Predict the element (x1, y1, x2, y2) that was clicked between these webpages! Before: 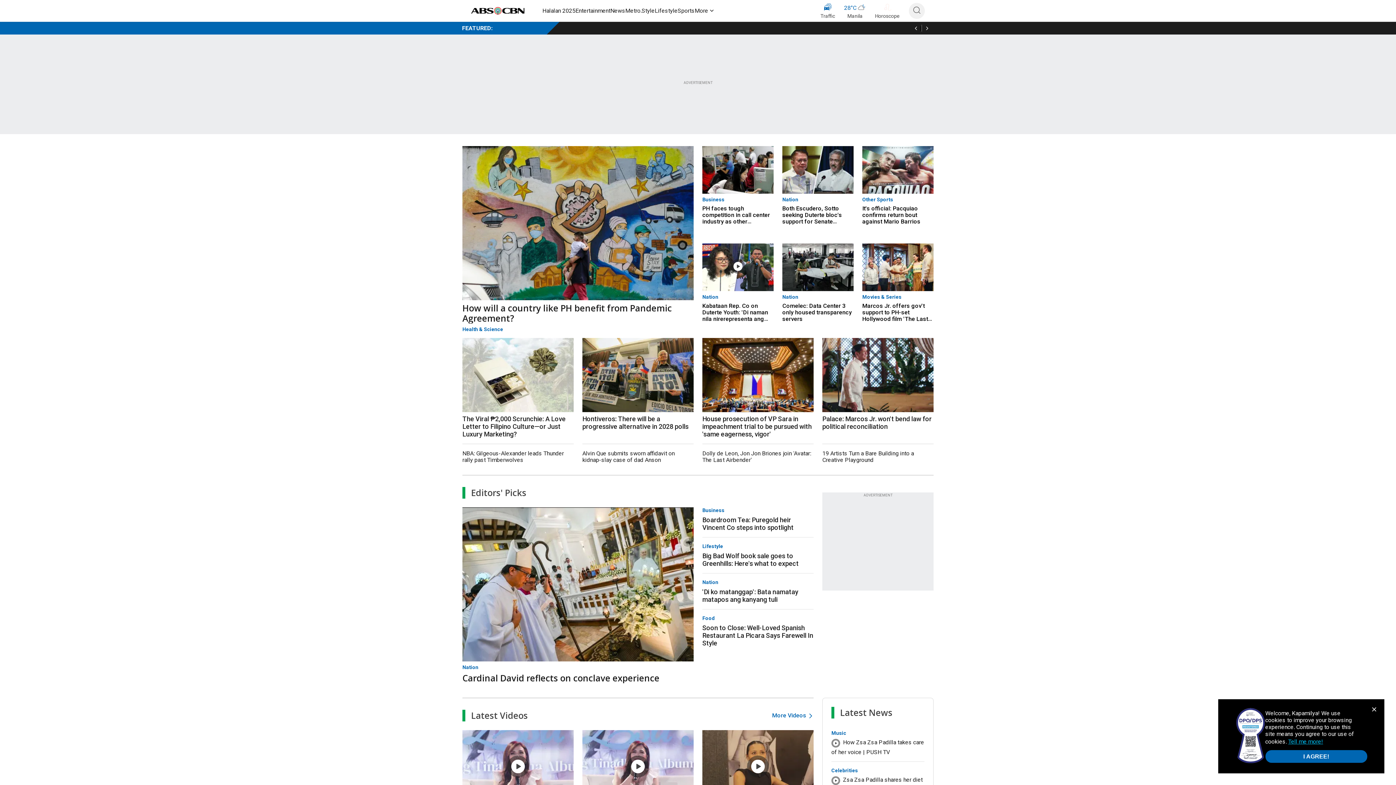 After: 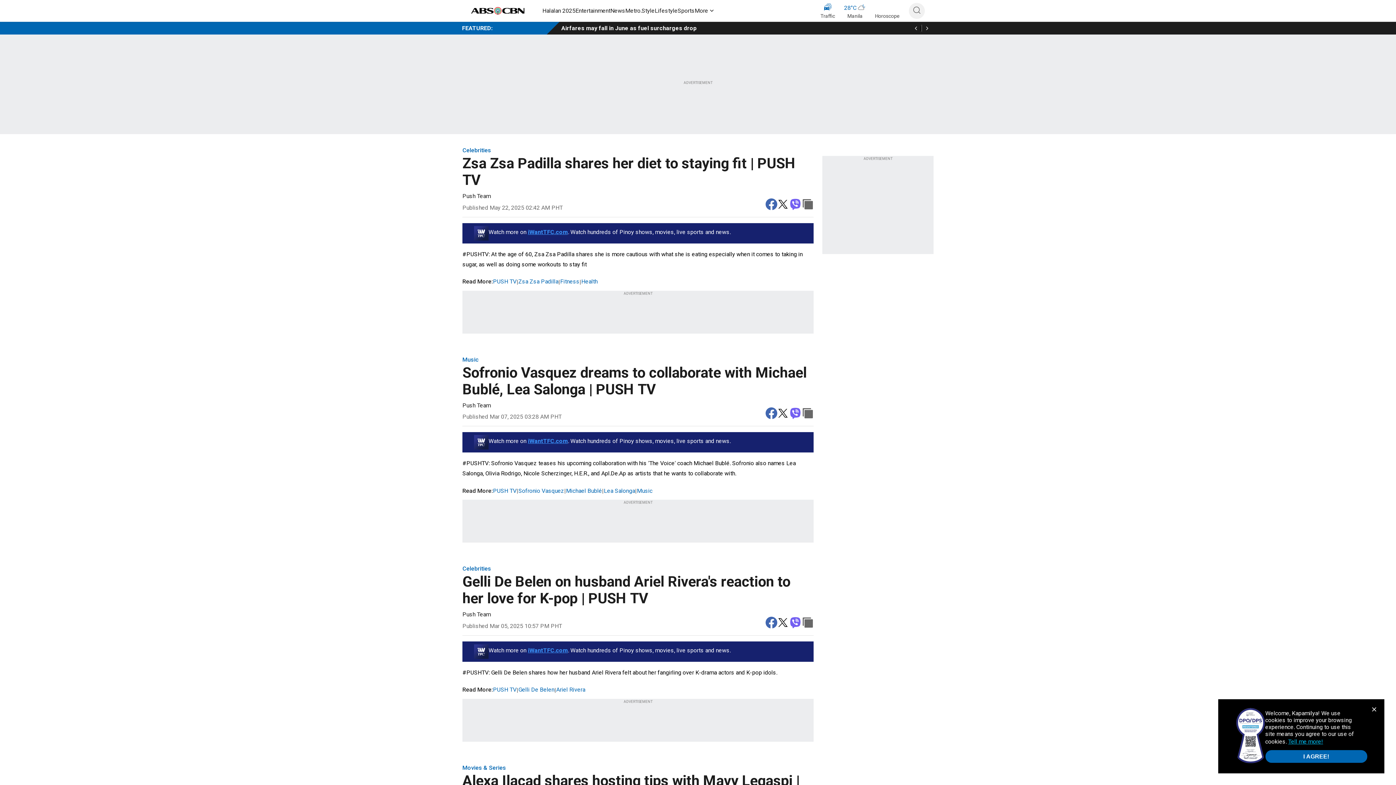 Action: bbox: (831, 765, 924, 793) label: Celebrities
Zsa Zsa Padilla shares her diet to staying fit | PUSH TV